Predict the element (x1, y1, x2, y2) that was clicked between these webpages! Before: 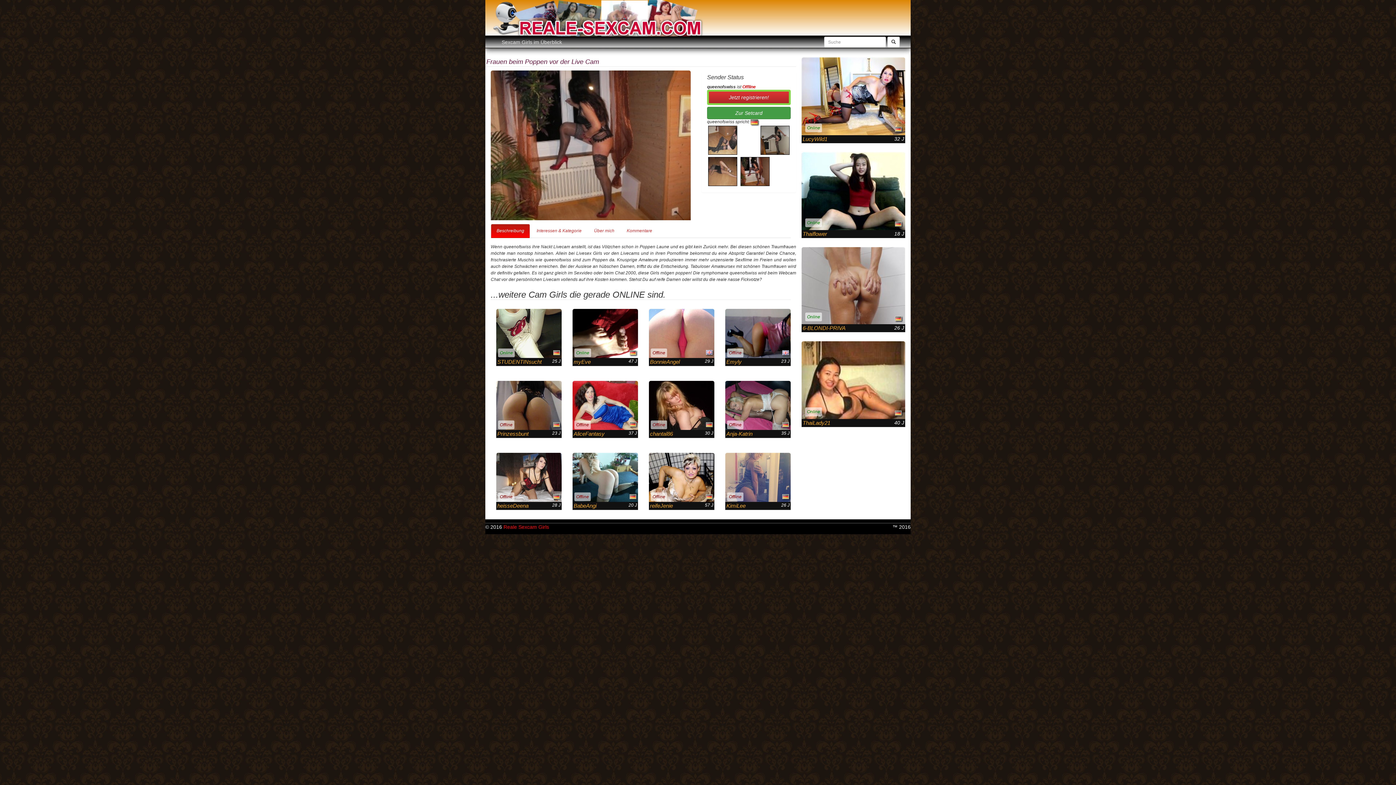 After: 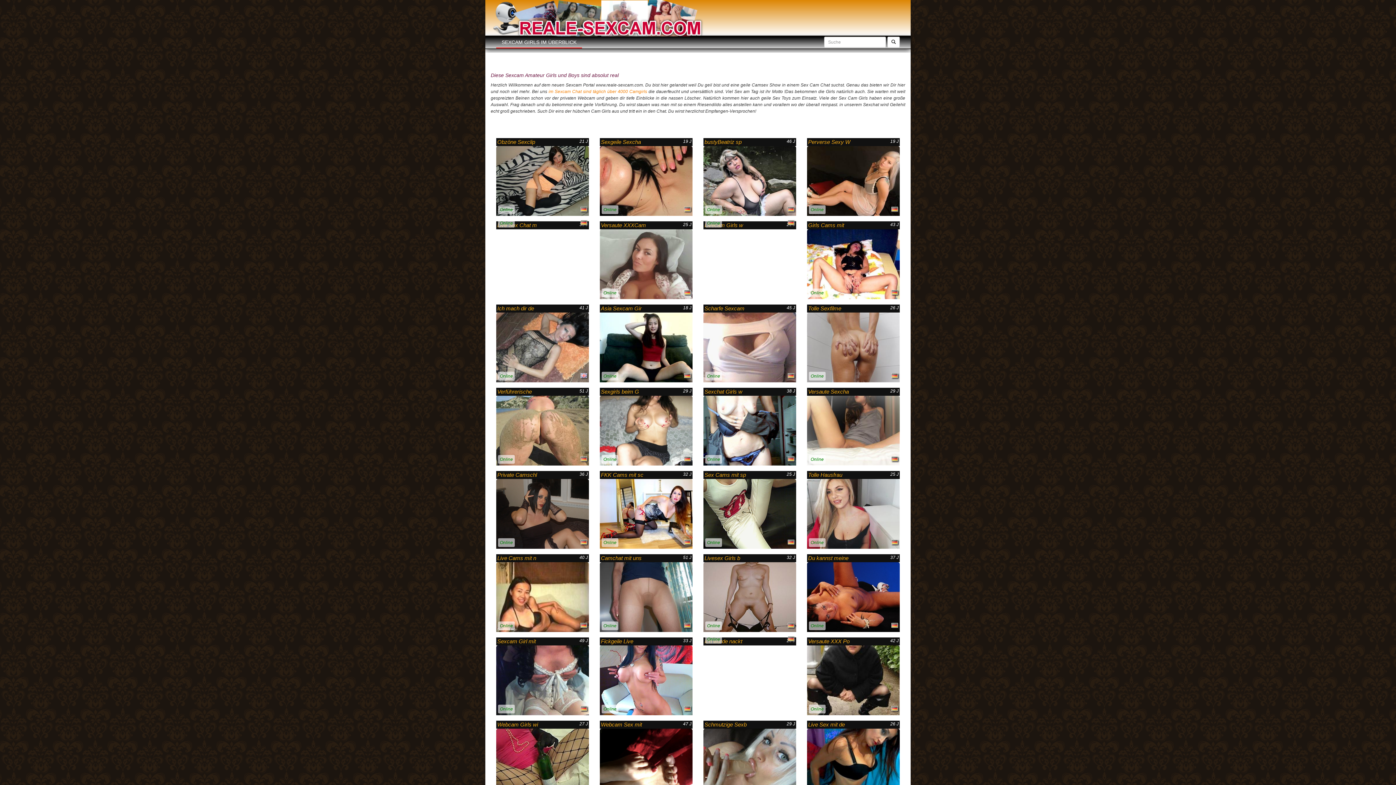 Action: bbox: (496, 36, 567, 47) label: Sexcam Girls im Überblick